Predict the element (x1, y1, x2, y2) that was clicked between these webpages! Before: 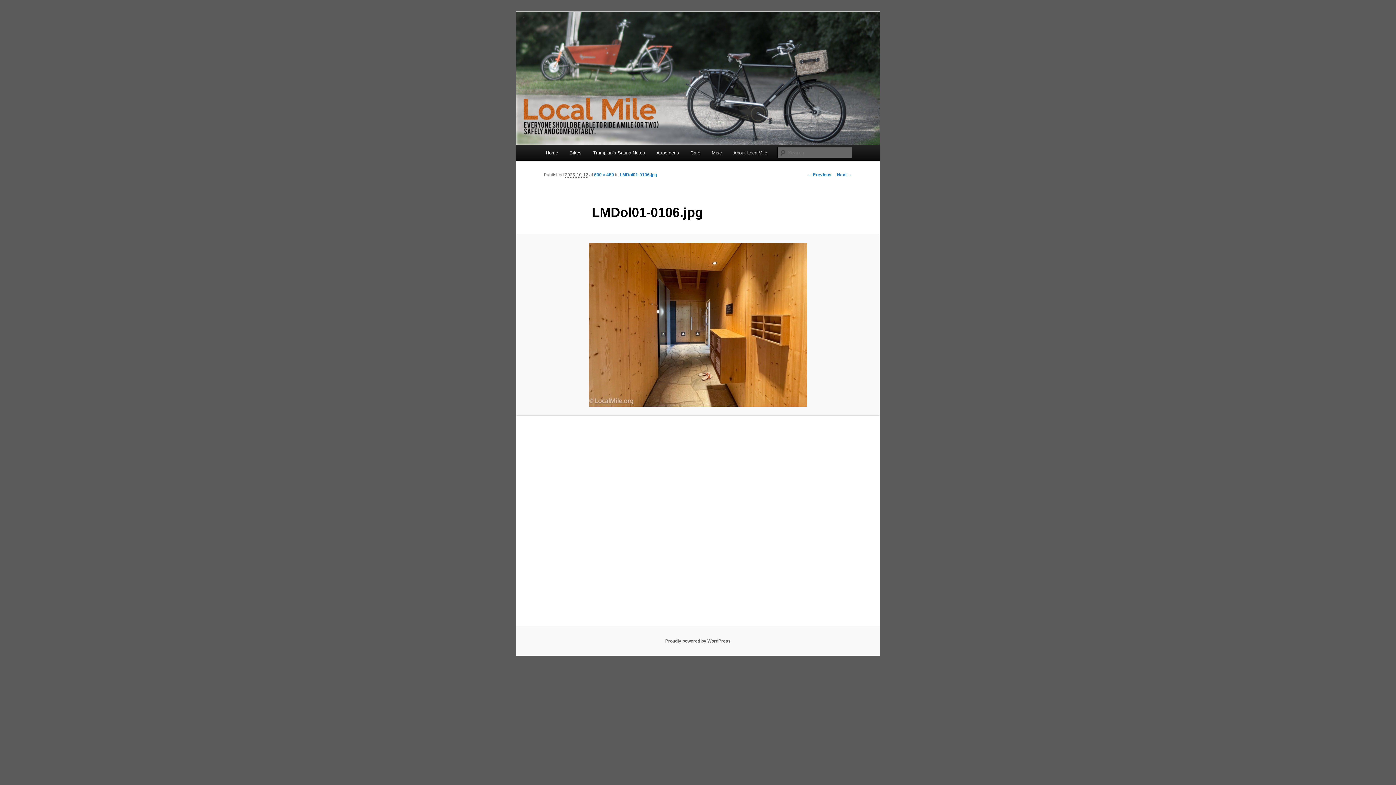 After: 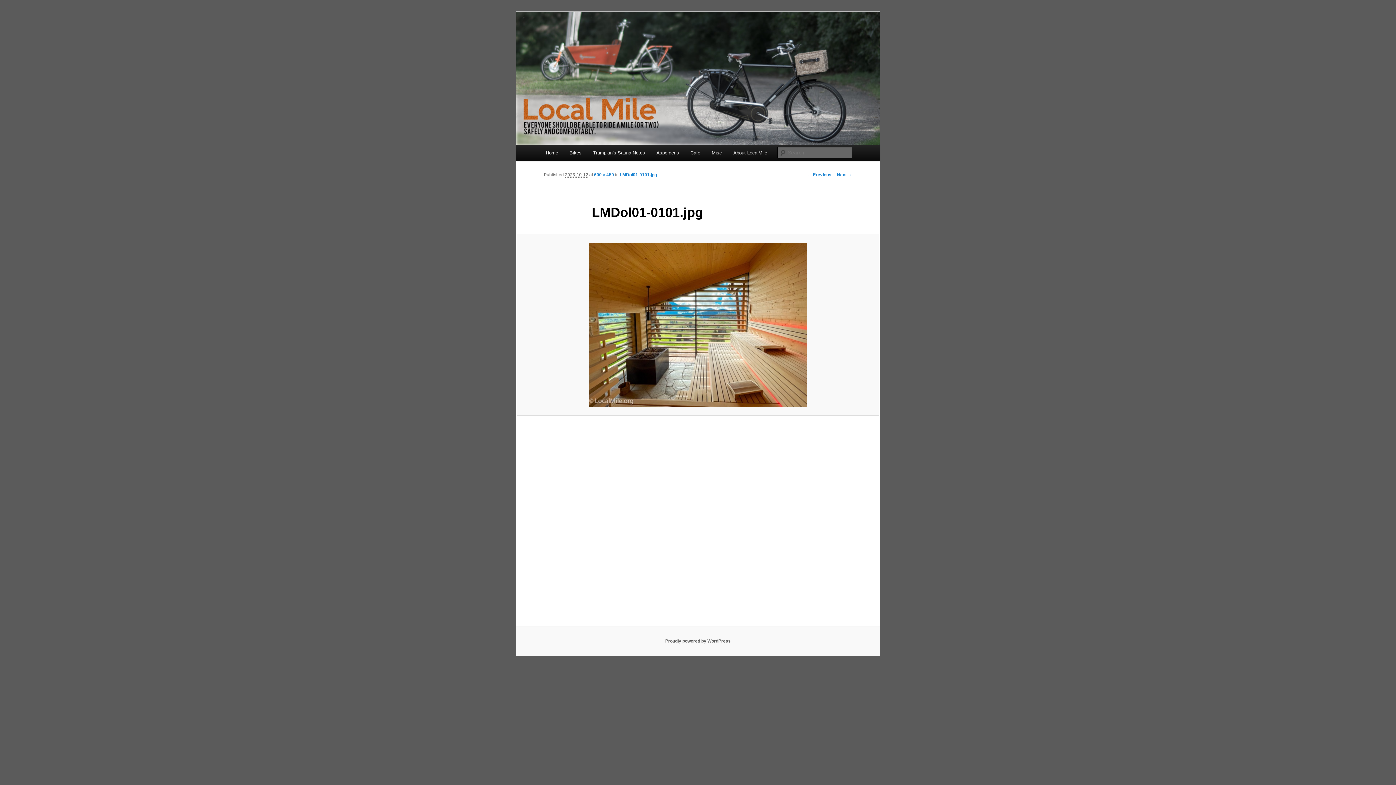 Action: label: Next → bbox: (837, 172, 852, 177)